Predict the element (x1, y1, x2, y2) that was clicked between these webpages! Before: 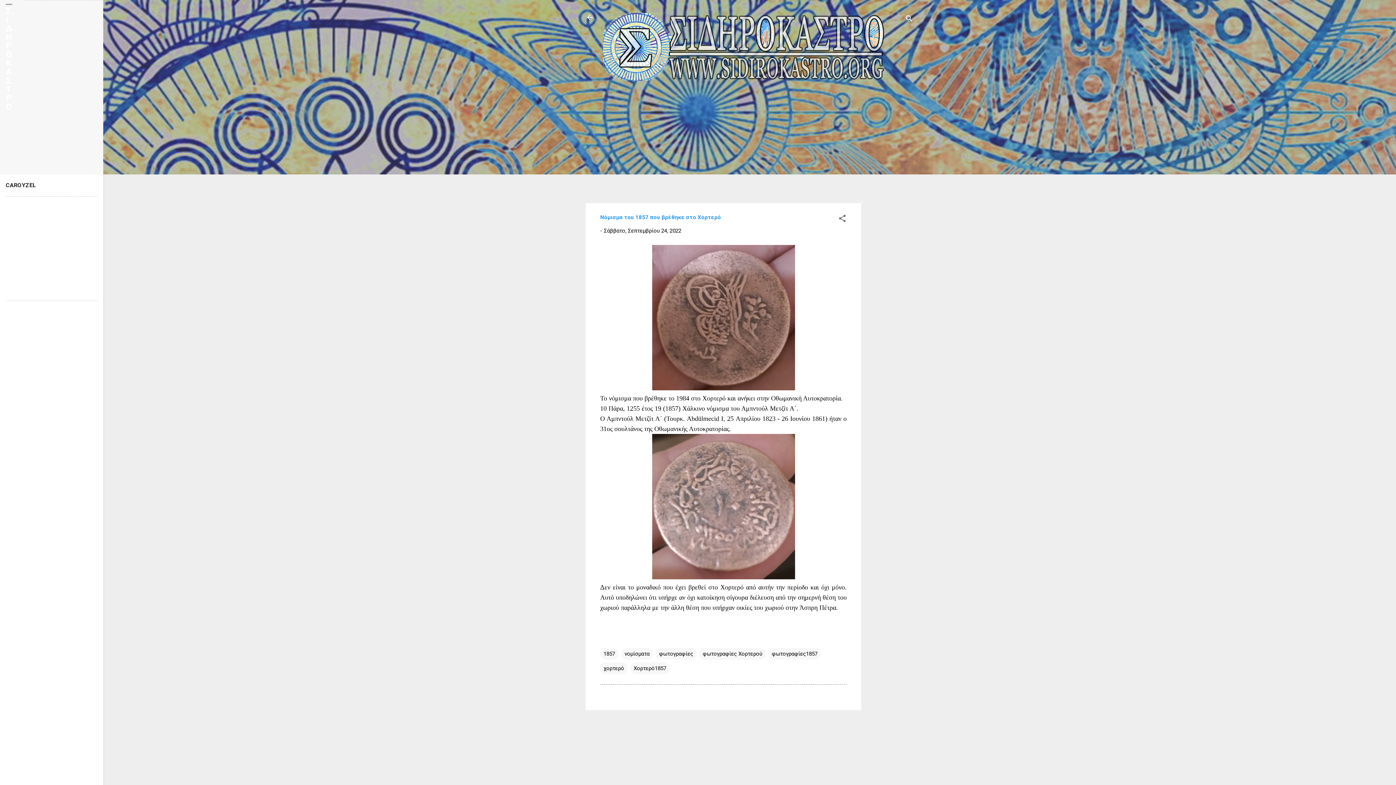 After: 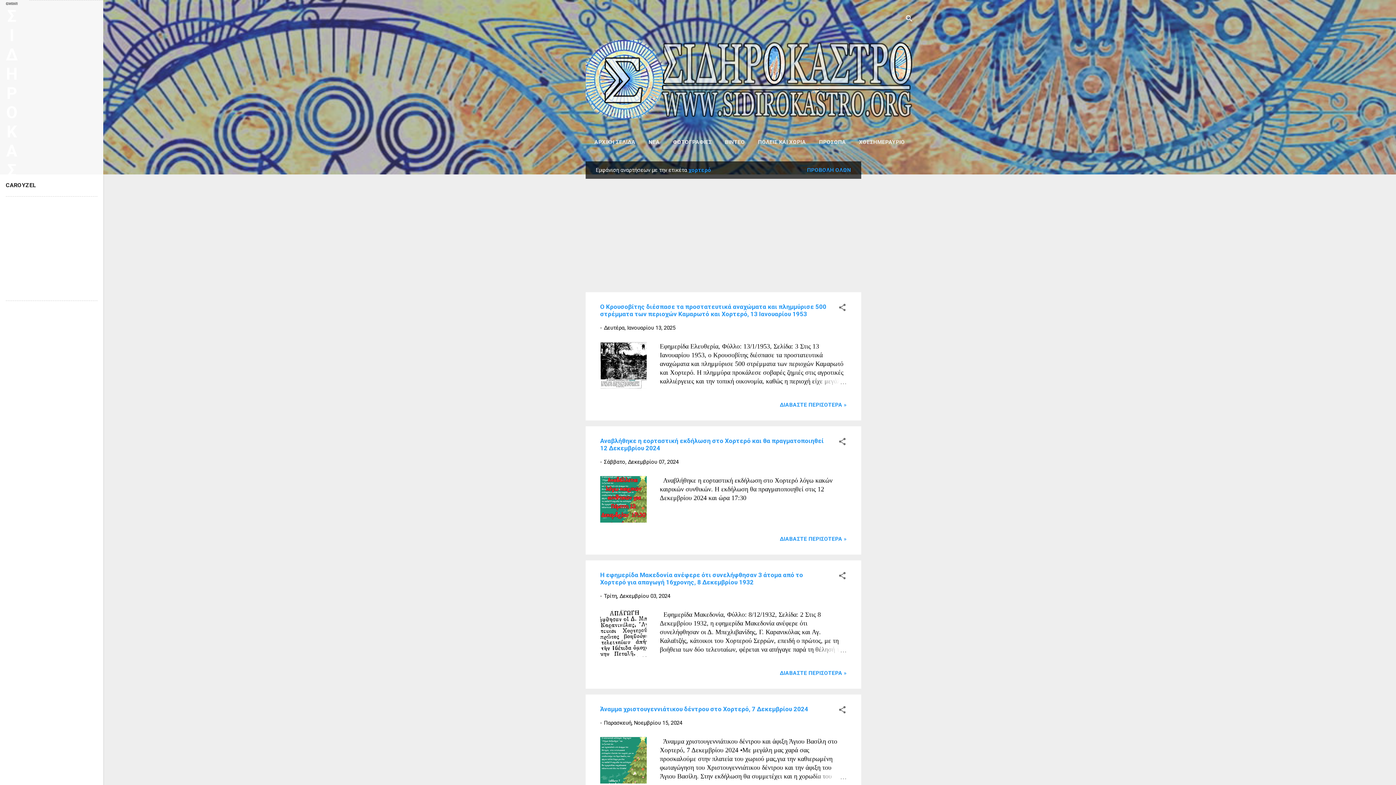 Action: bbox: (600, 662, 627, 674) label: χορτερό